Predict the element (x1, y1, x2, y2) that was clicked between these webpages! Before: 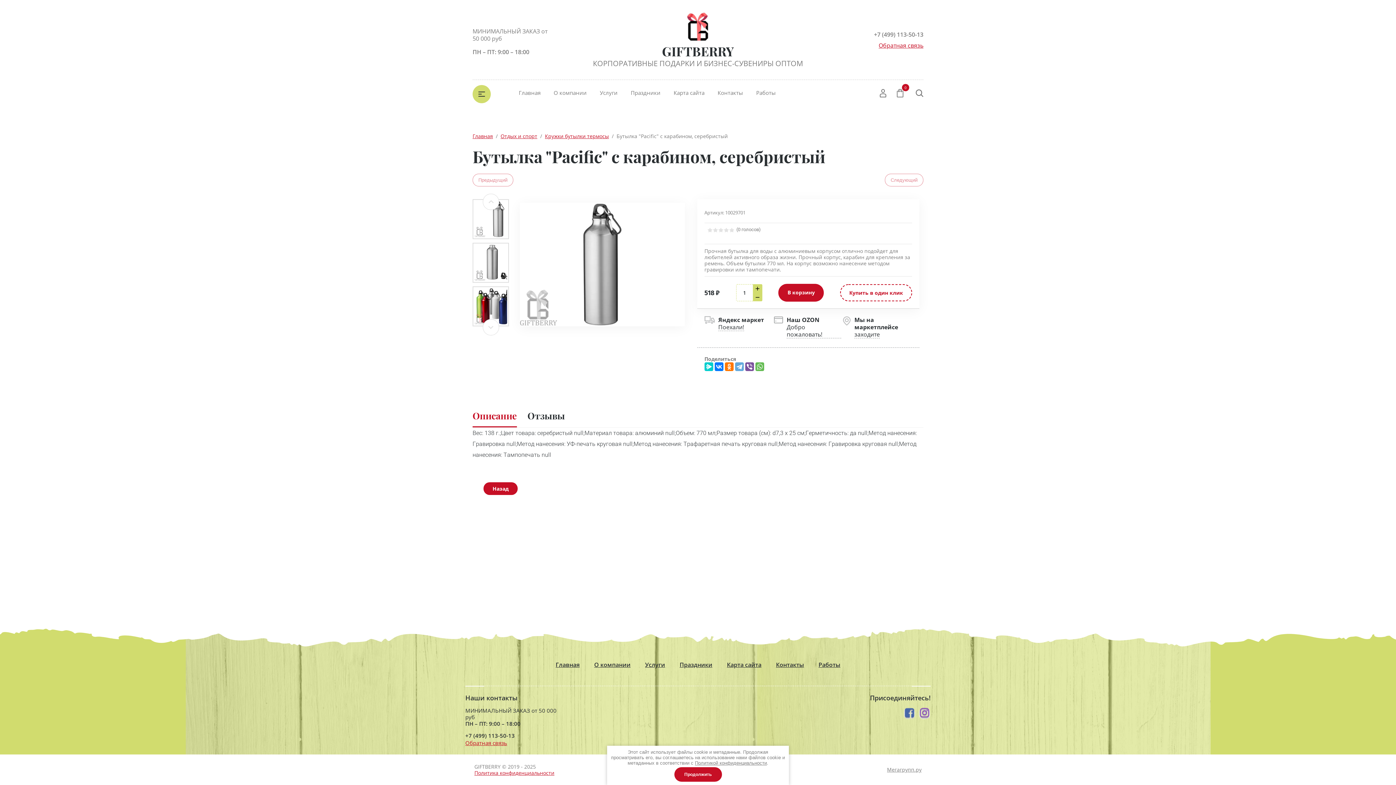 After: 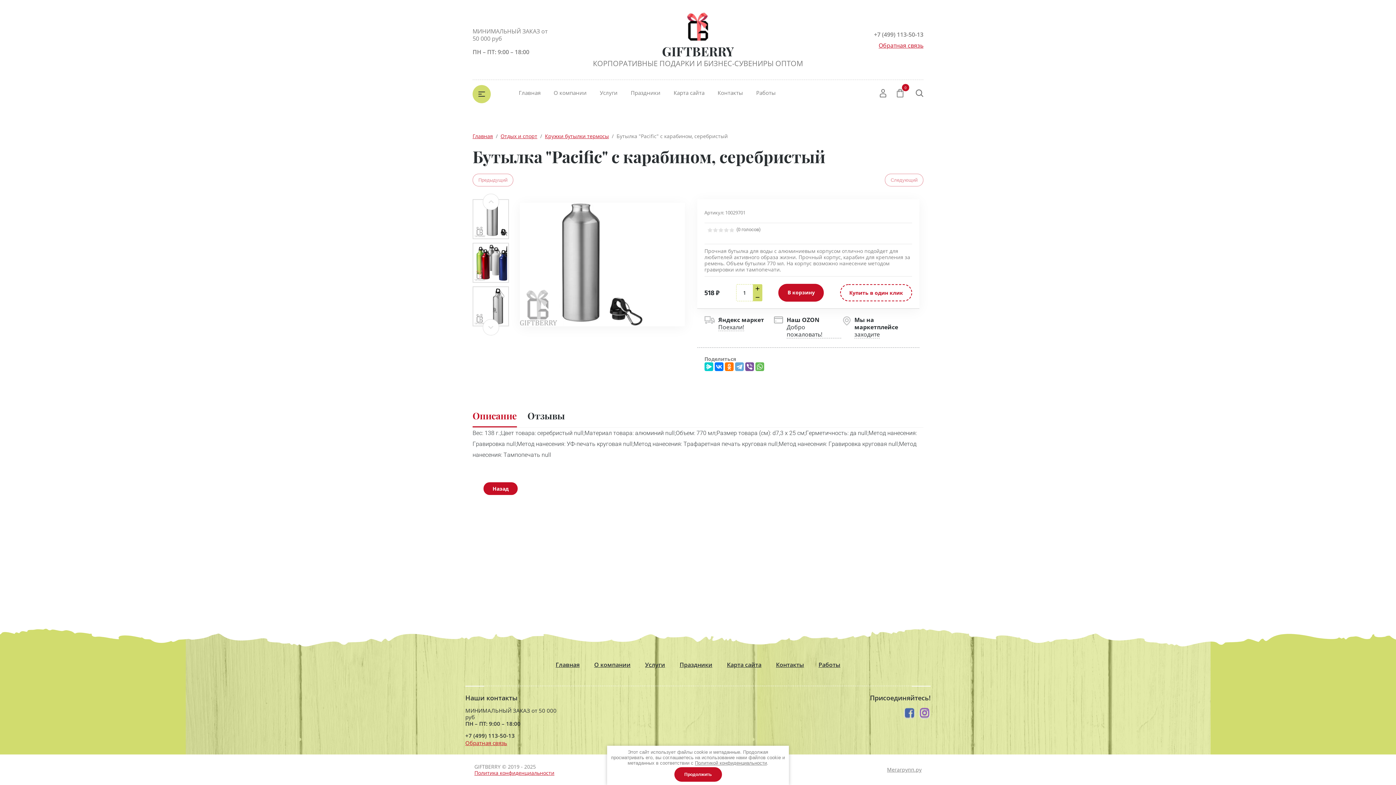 Action: label: Next bbox: (482, 319, 499, 335)